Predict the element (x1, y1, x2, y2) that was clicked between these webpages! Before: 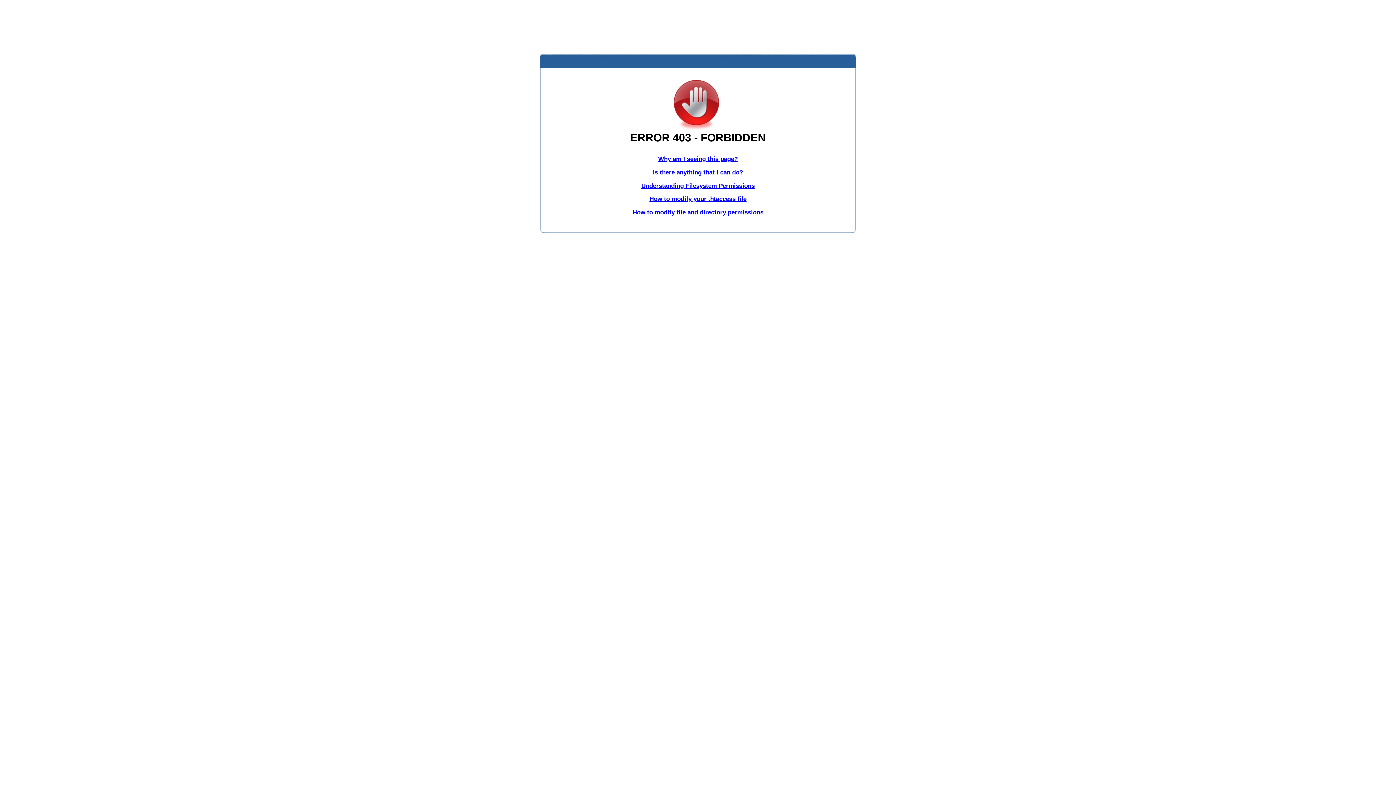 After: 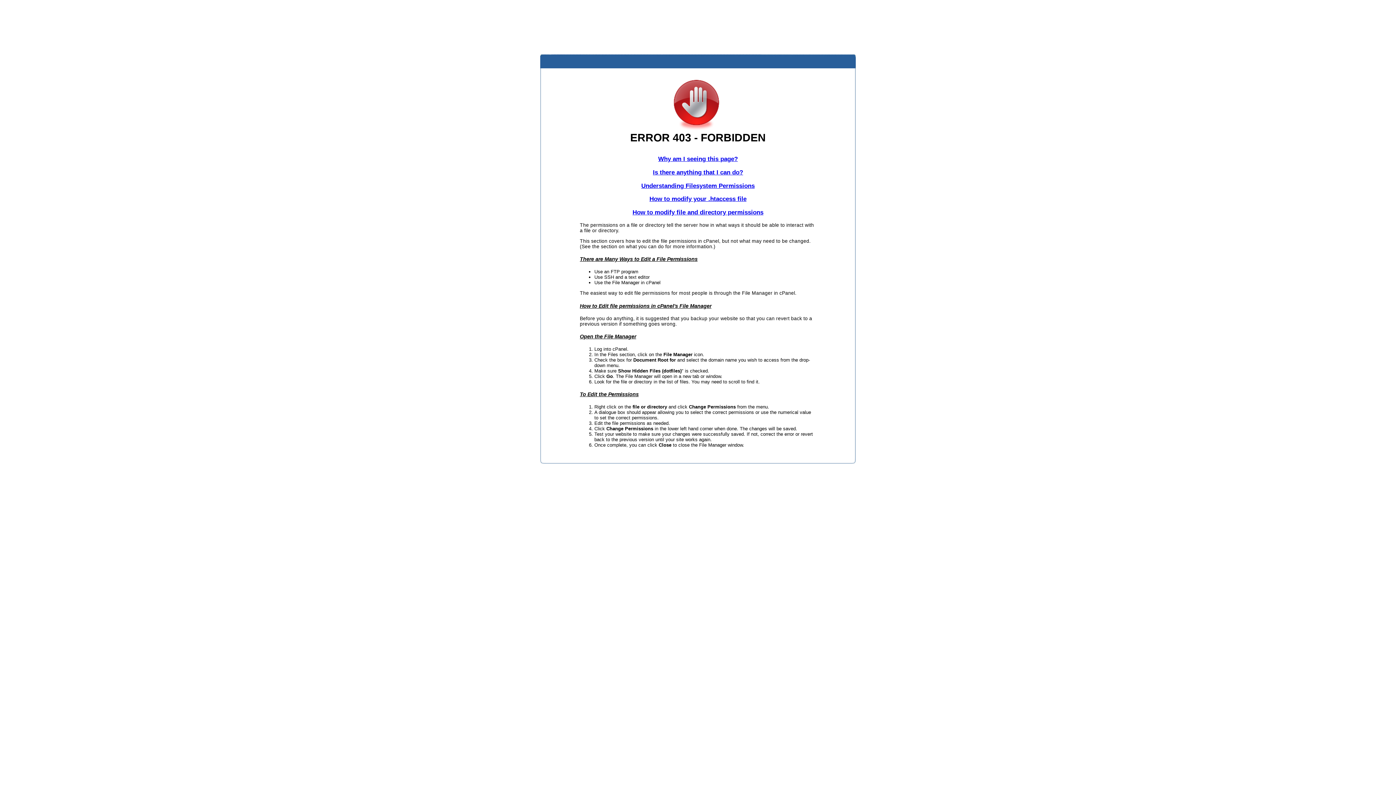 Action: bbox: (632, 209, 763, 216) label: How to modify file and directory permissions